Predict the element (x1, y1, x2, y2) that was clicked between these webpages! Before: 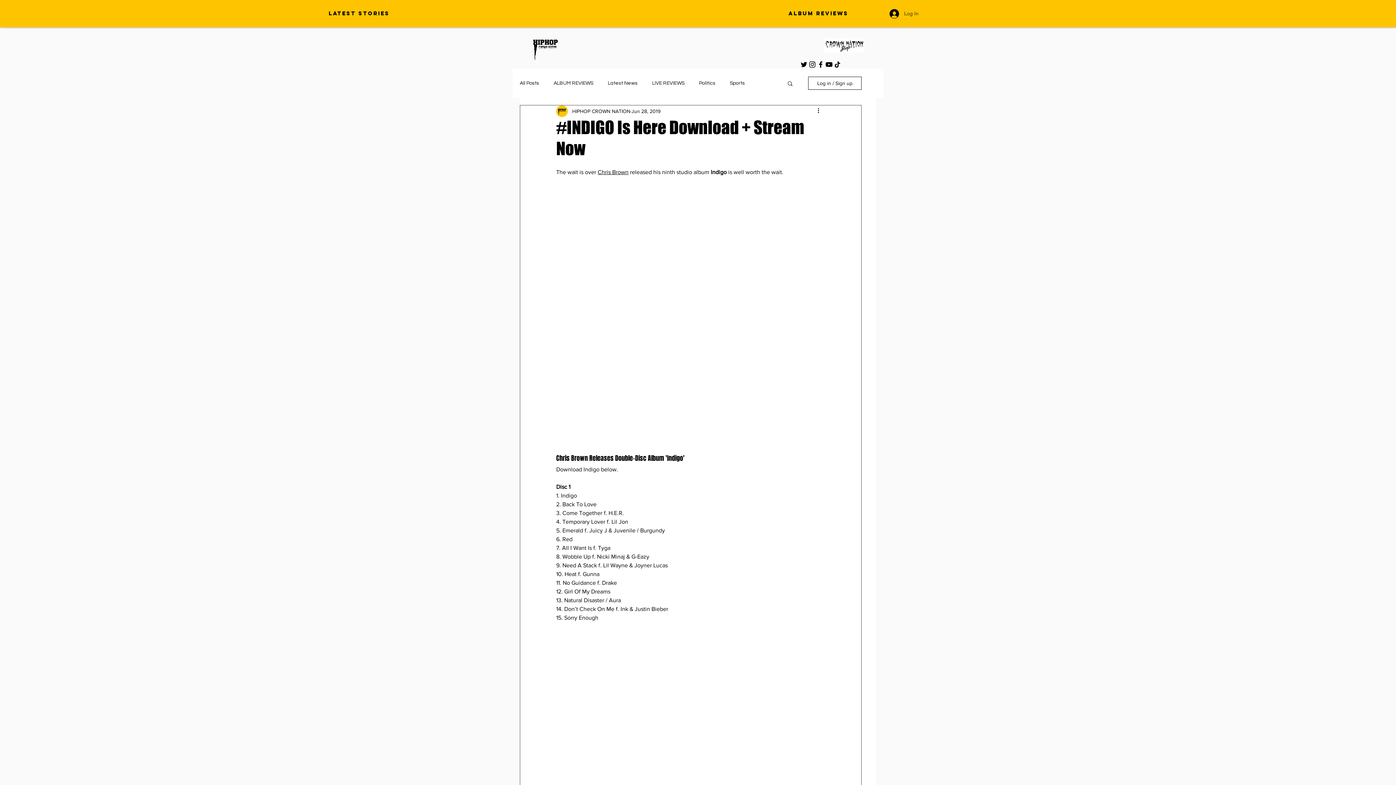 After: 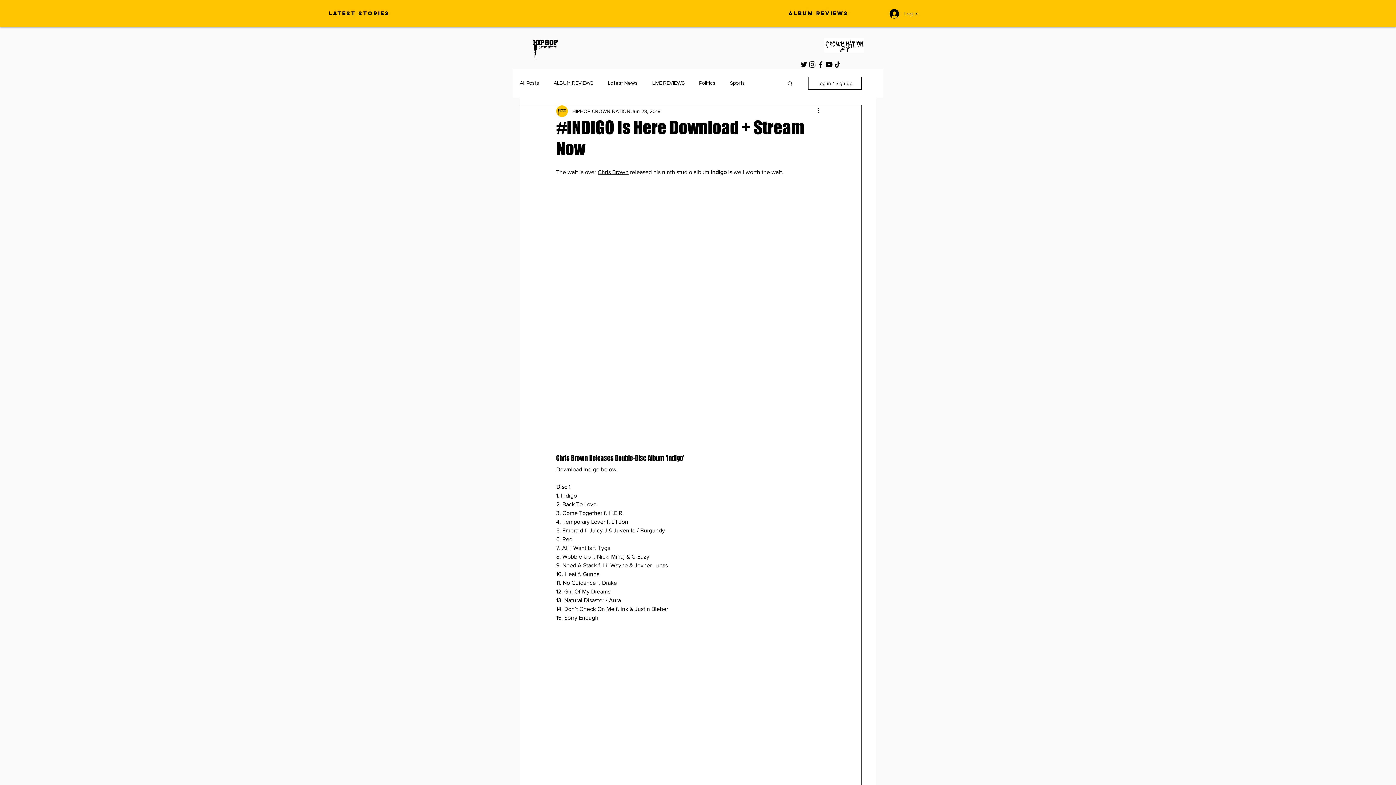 Action: bbox: (825, 60, 833, 68) label: YouTube